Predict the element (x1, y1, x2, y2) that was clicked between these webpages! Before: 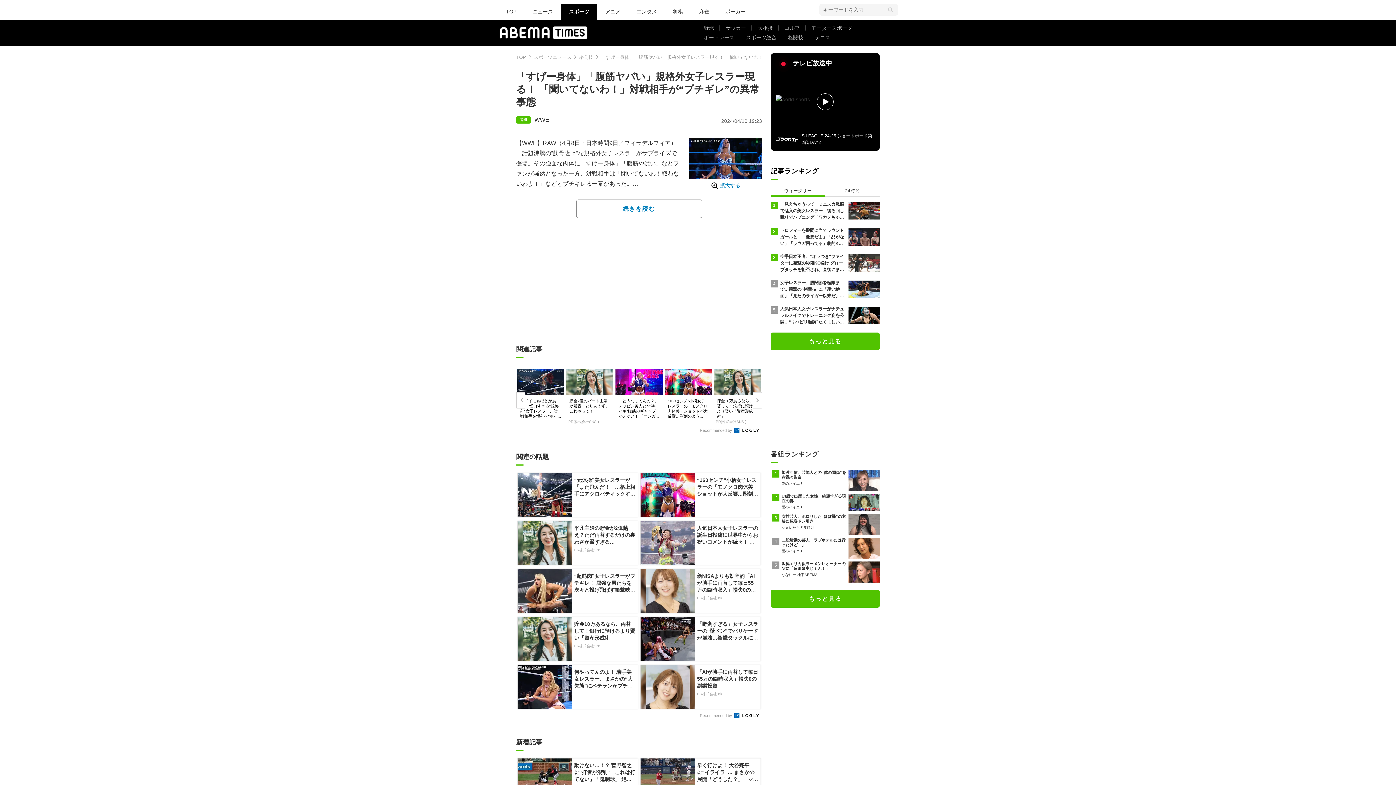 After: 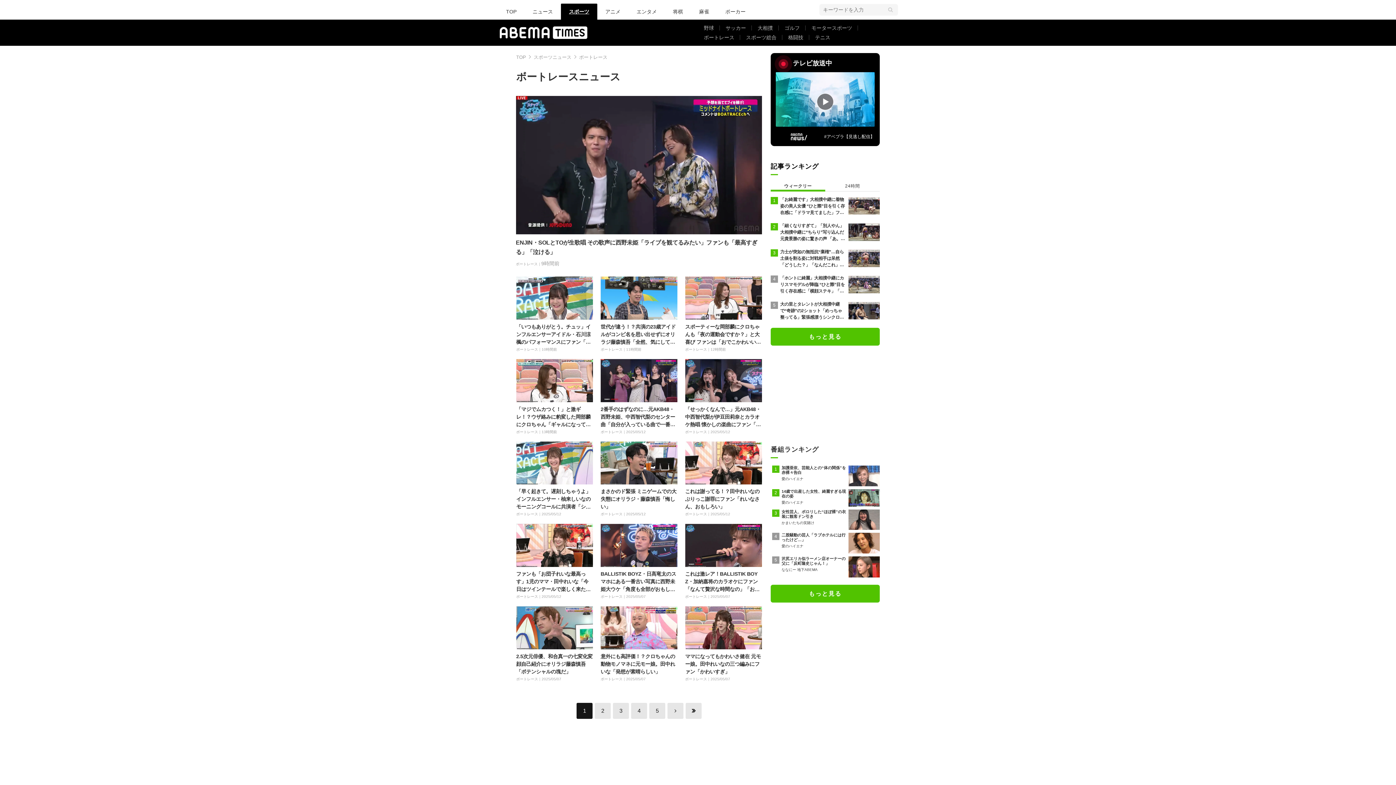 Action: bbox: (698, 32, 740, 42) label: ボートレース